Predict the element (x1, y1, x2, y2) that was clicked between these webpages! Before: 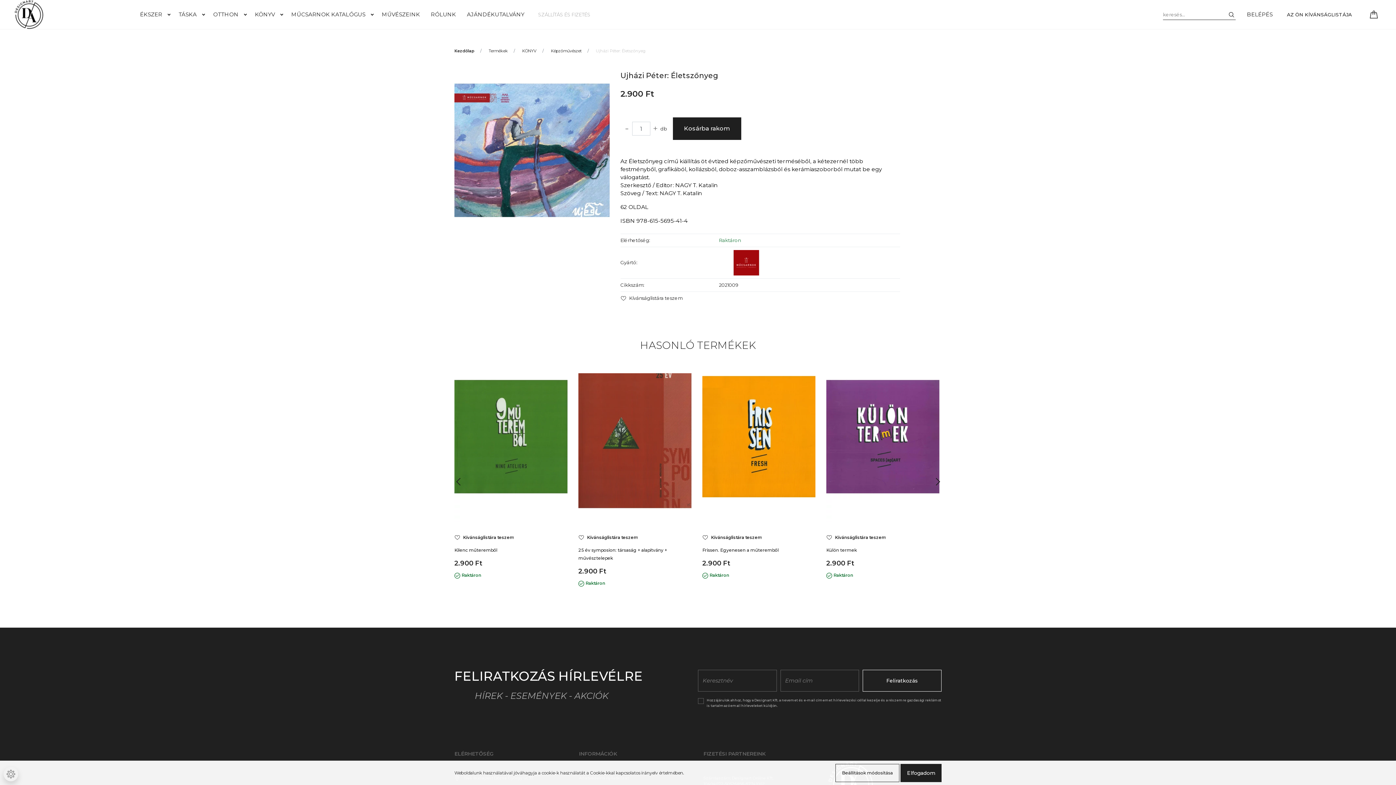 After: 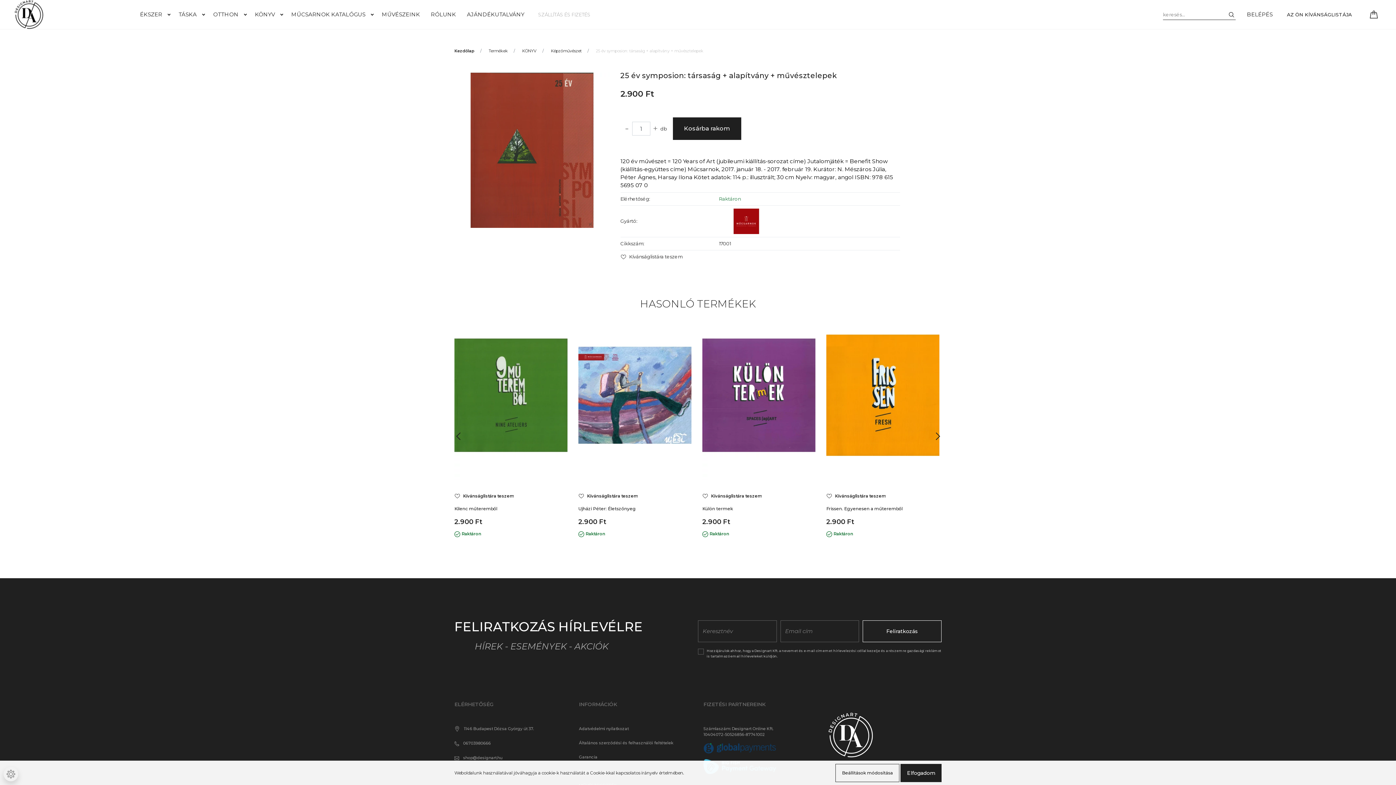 Action: bbox: (578, 352, 691, 521)